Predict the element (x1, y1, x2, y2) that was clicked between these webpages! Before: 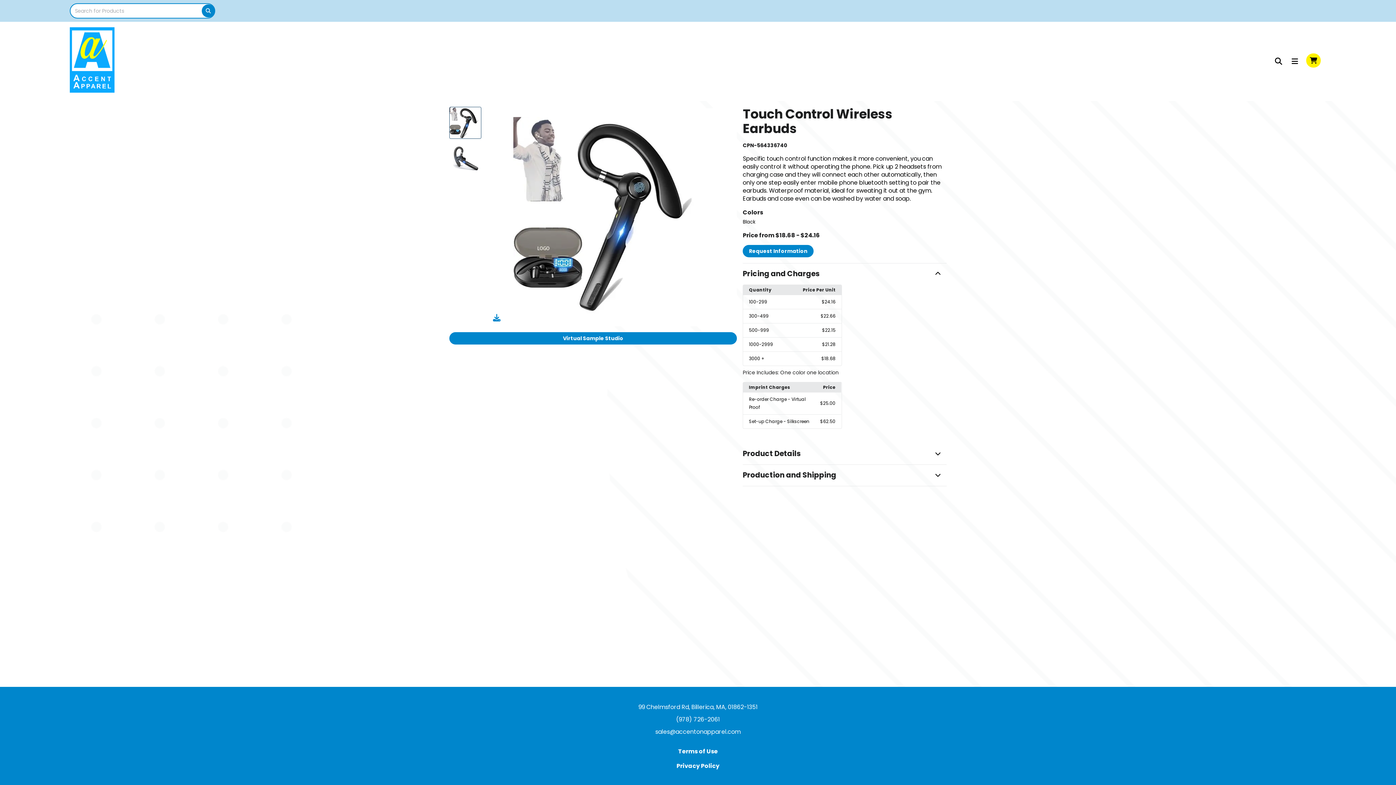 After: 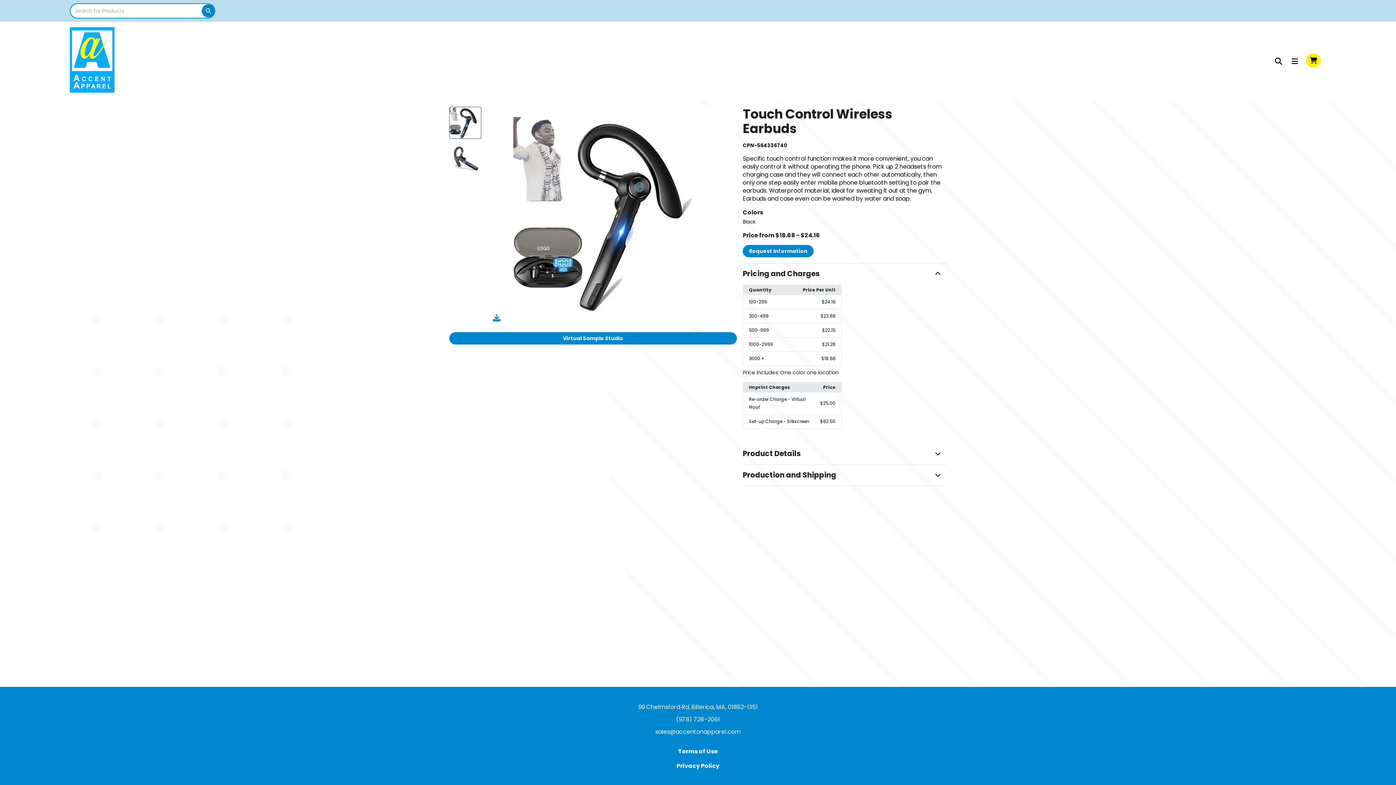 Action: label: Product Details bbox: (743, 443, 946, 464)